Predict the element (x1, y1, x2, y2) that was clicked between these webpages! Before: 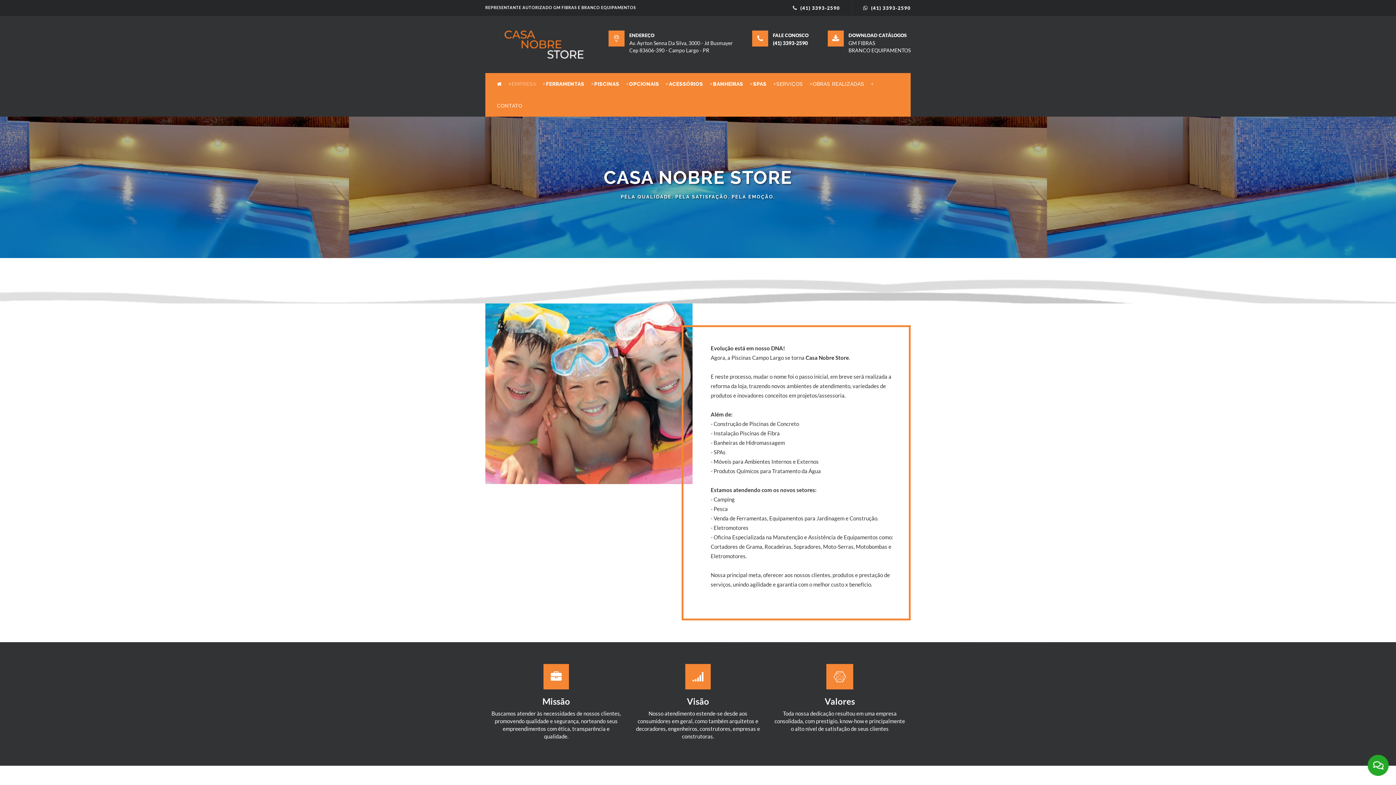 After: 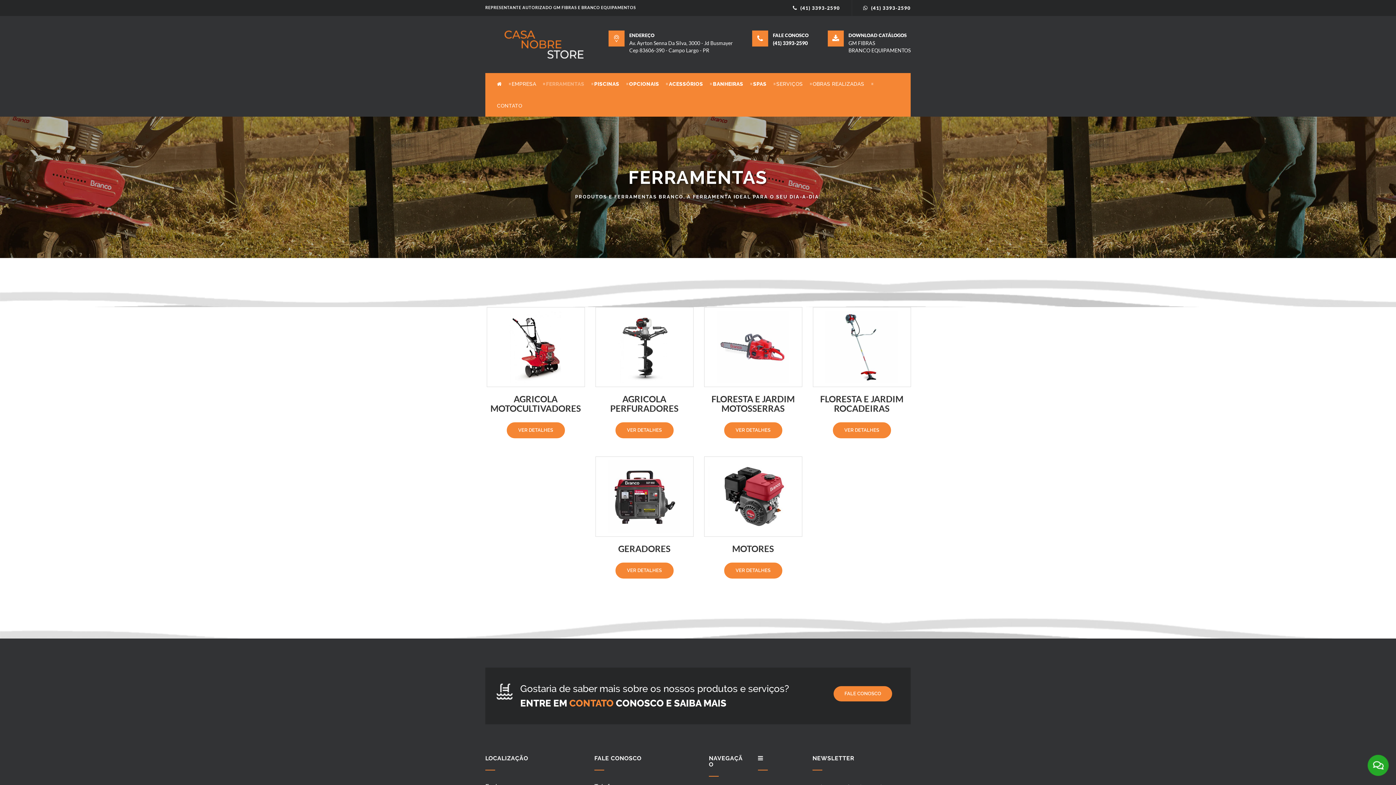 Action: bbox: (543, 73, 587, 94) label: FERRAMENTAS